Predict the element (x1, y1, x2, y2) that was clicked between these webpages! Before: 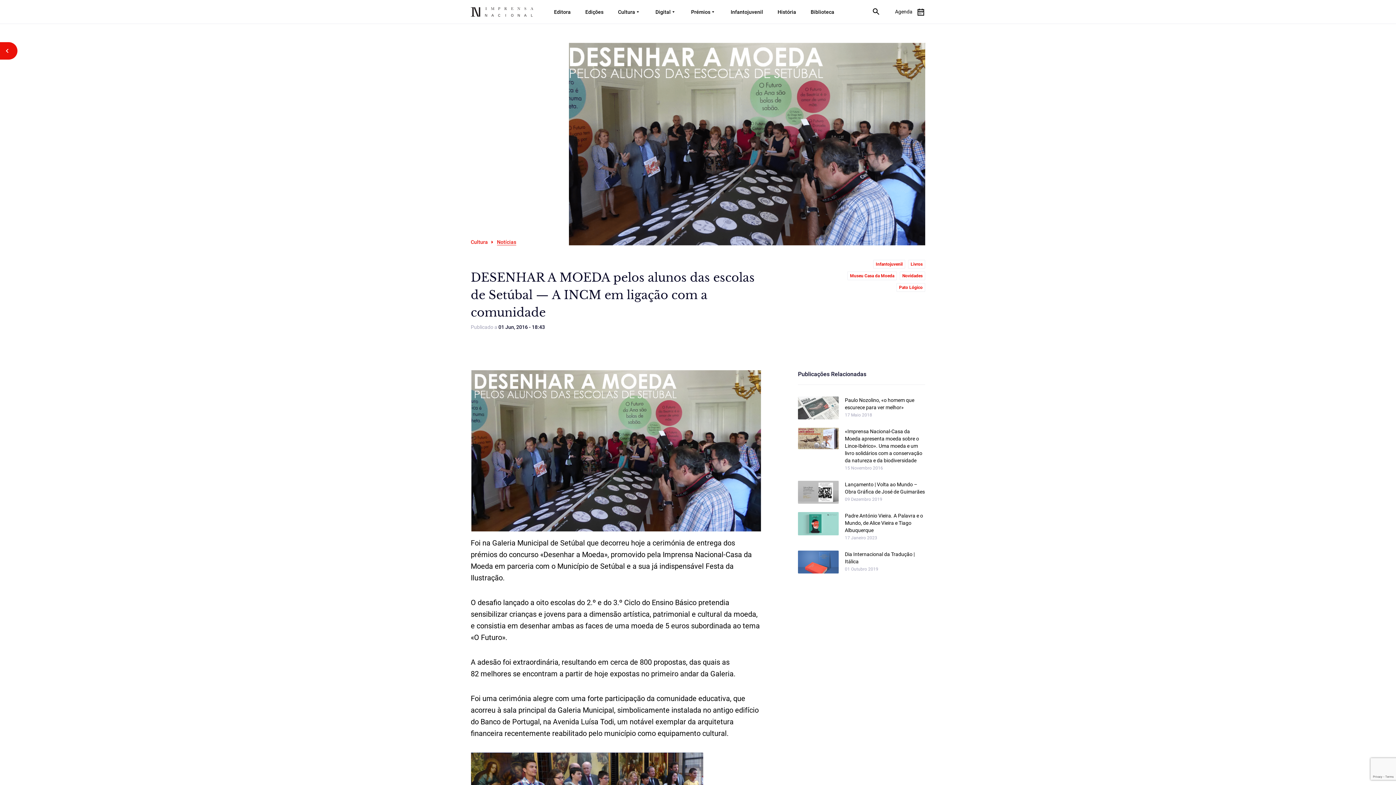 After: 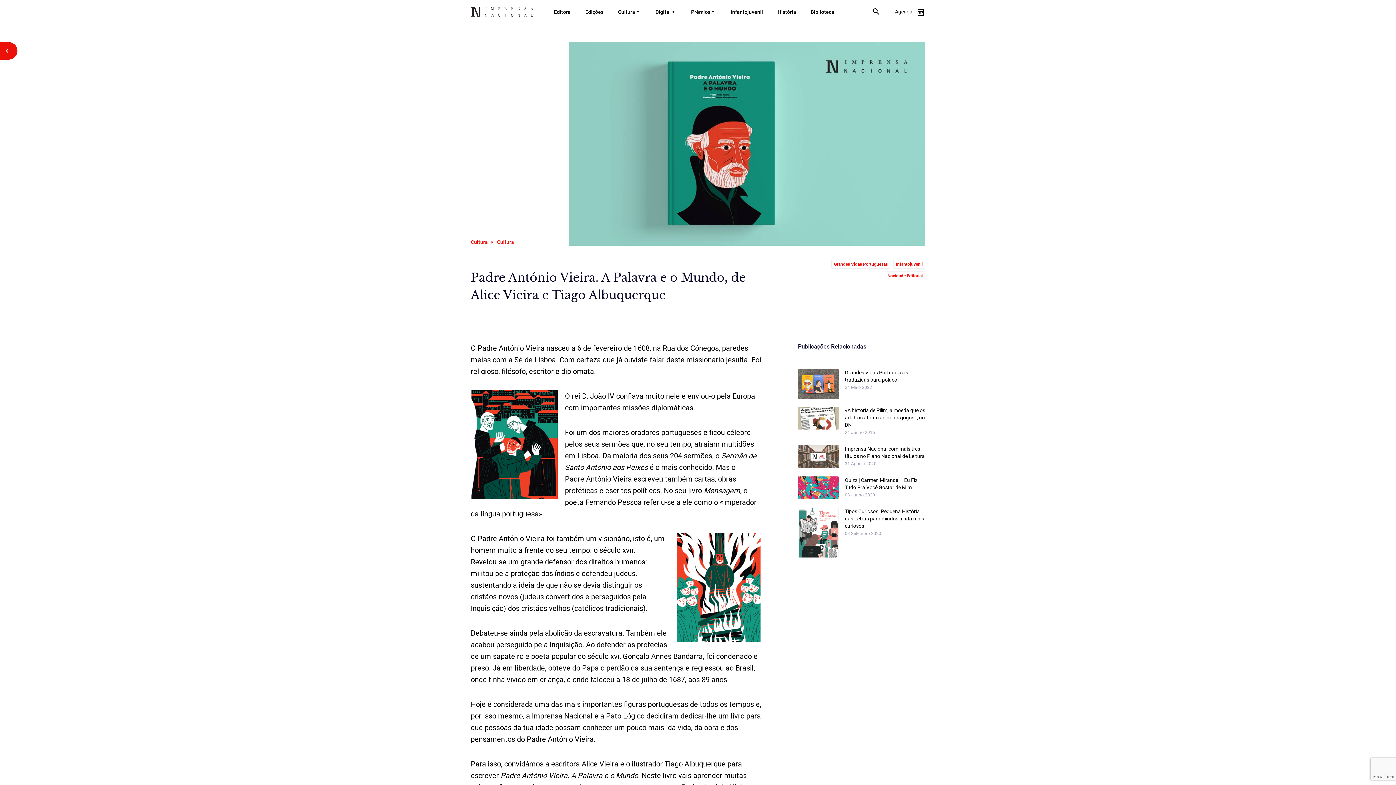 Action: label: Padre António Vieira. A Palavra e o Mundo, de Alice Vieira e Tiago Albuquerque bbox: (845, 512, 925, 534)